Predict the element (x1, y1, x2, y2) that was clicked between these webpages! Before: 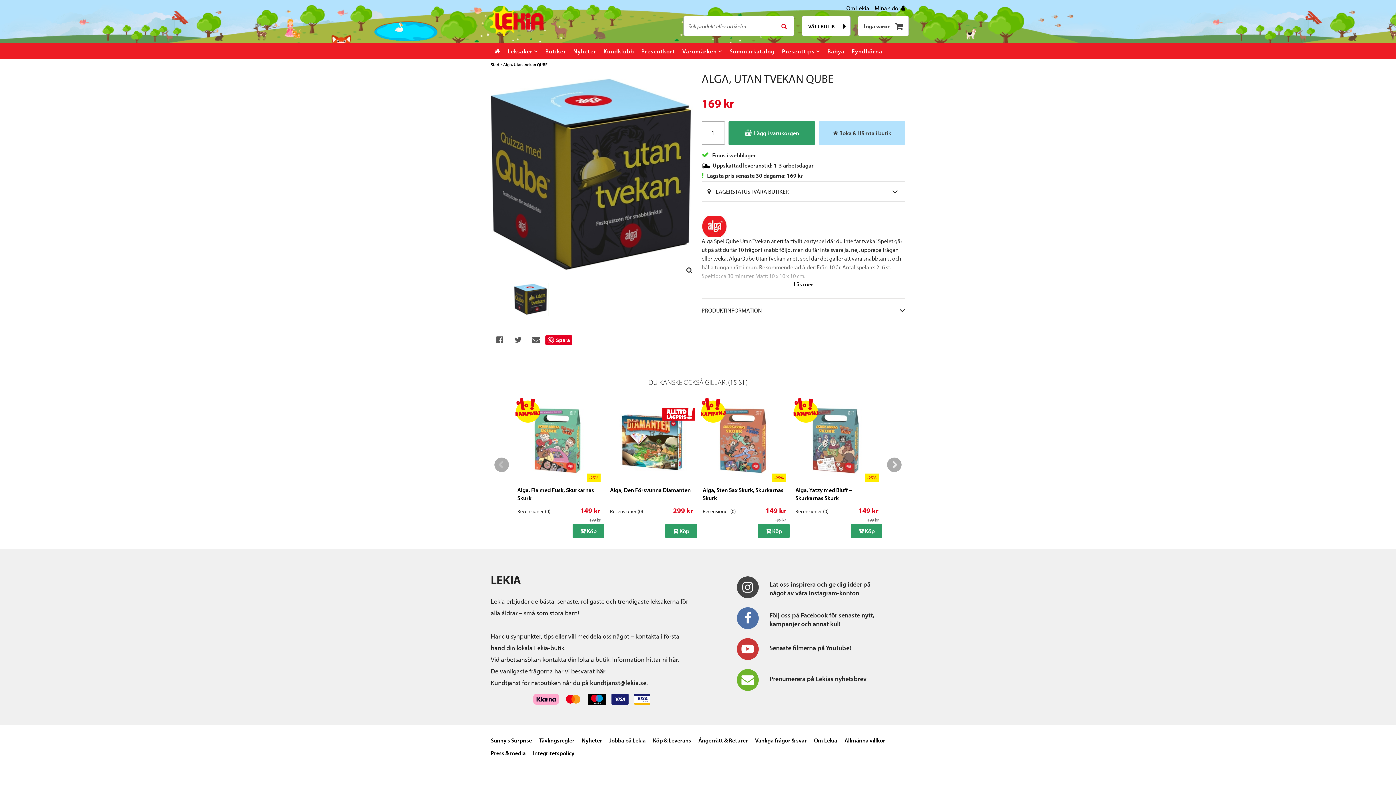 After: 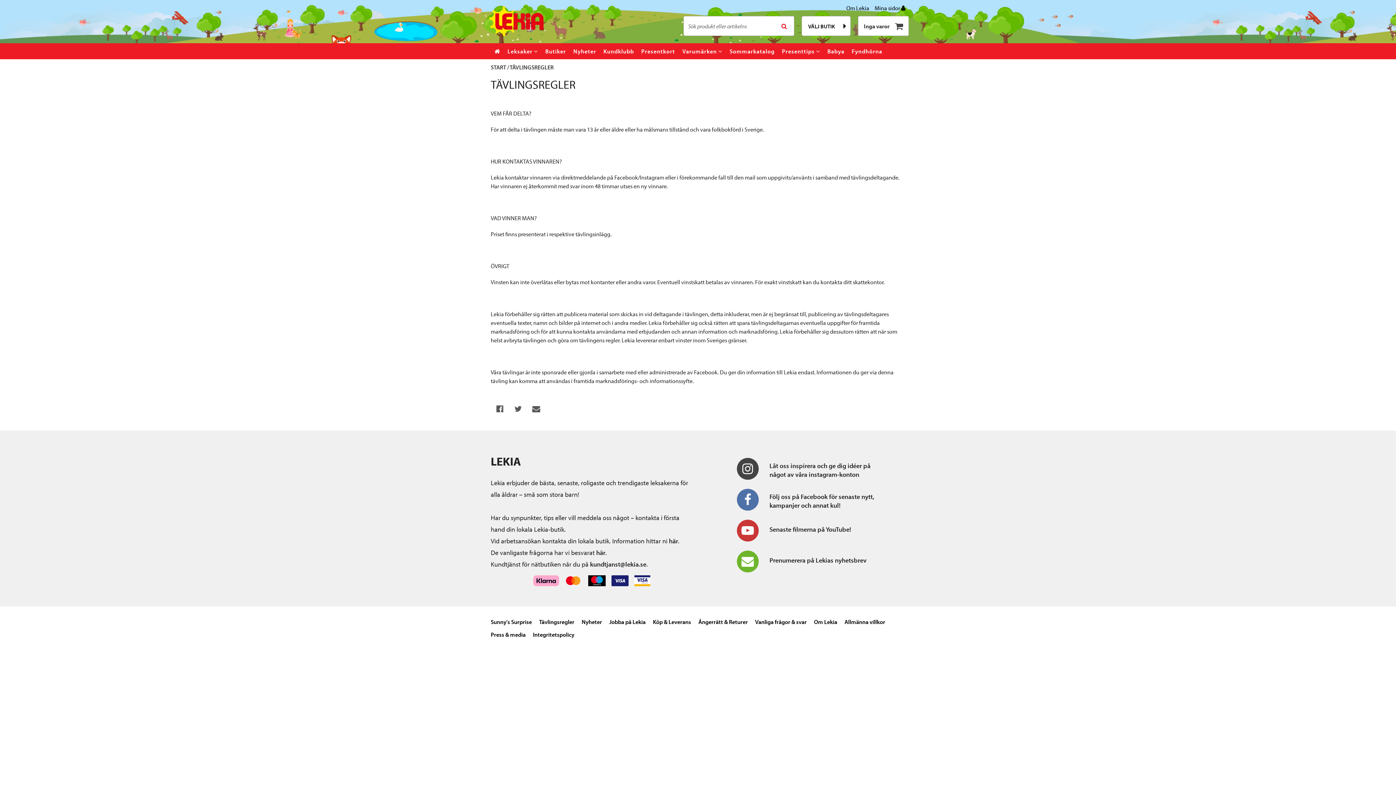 Action: label: Tävlingsregler bbox: (539, 737, 574, 744)